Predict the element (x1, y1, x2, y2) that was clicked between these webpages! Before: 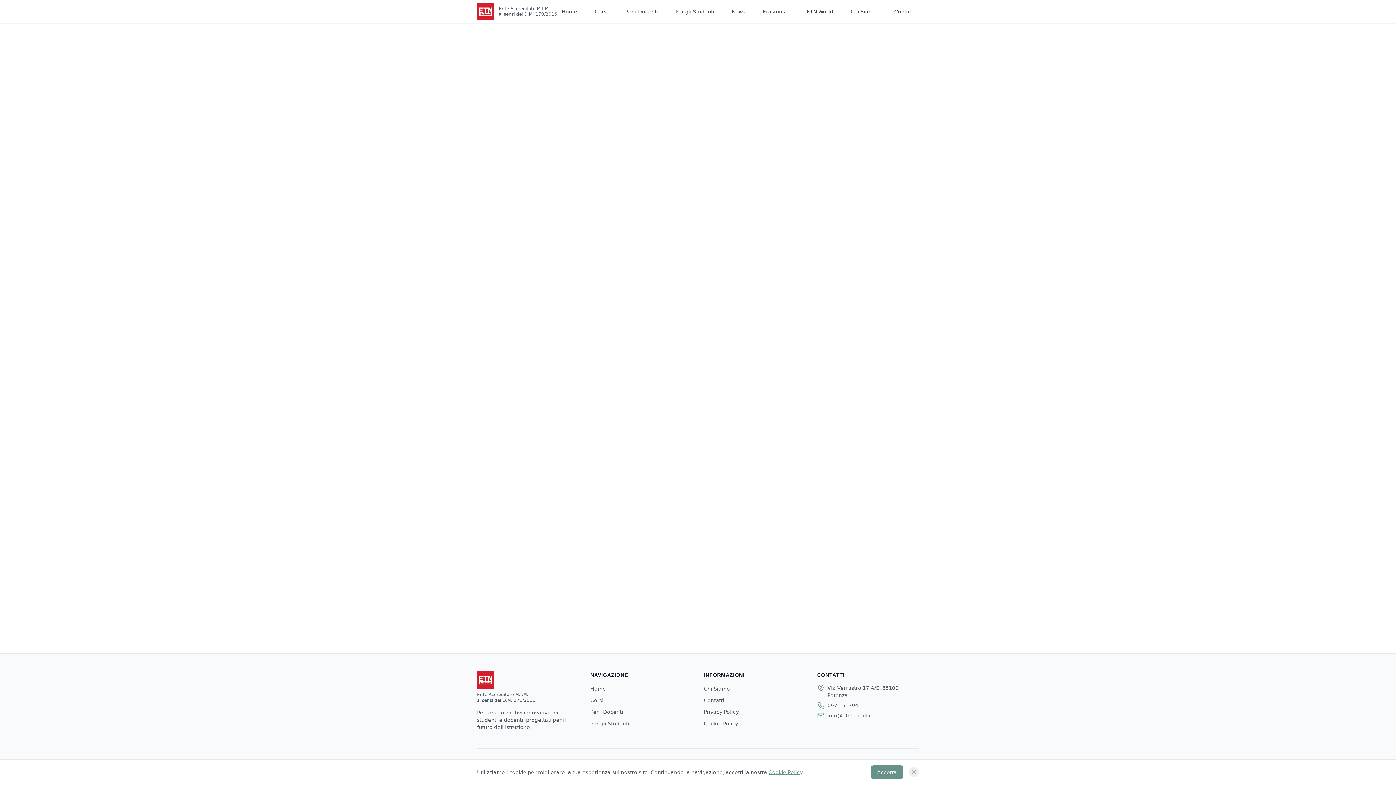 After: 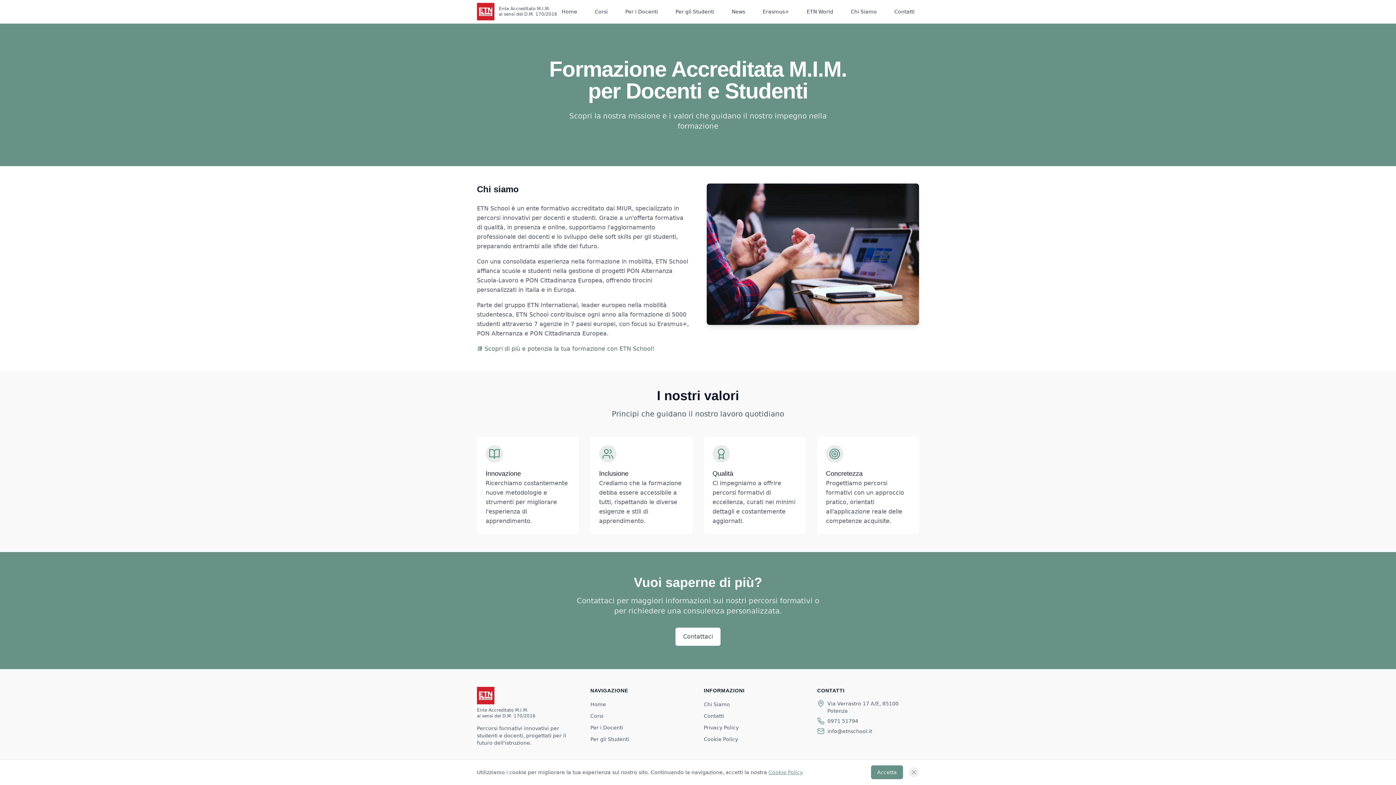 Action: bbox: (704, 686, 730, 692) label: Chi Siamo